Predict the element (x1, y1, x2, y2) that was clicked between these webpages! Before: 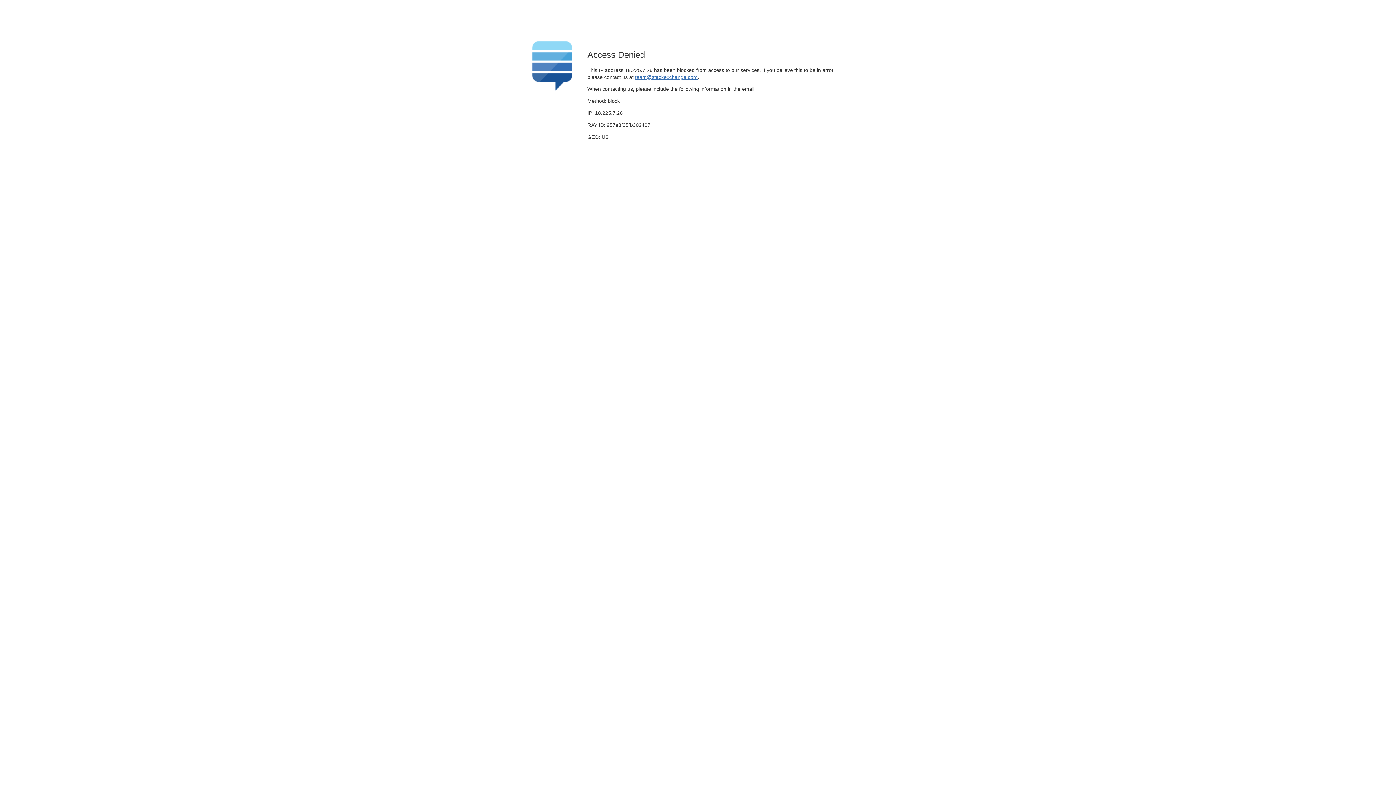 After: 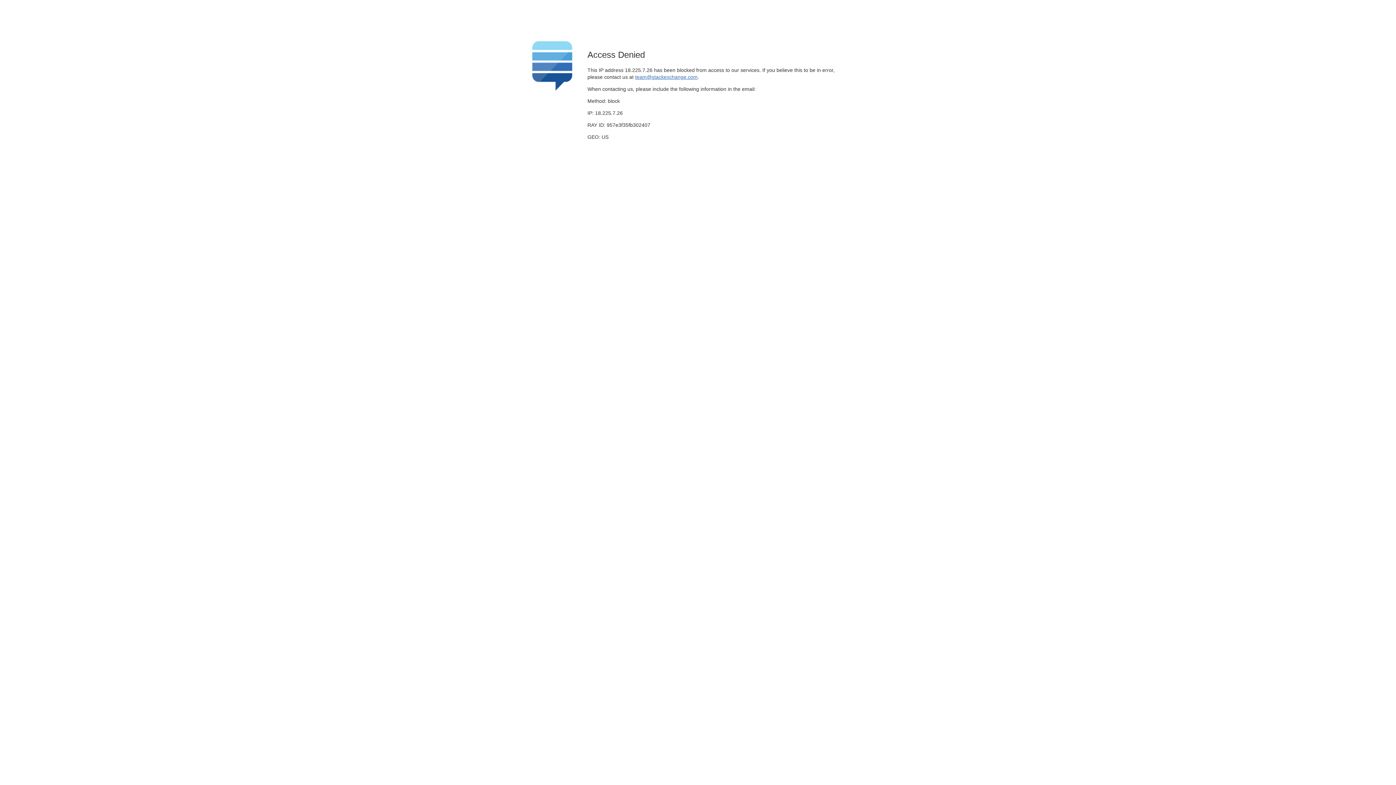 Action: label: team@stackexchange.com bbox: (635, 74, 697, 79)